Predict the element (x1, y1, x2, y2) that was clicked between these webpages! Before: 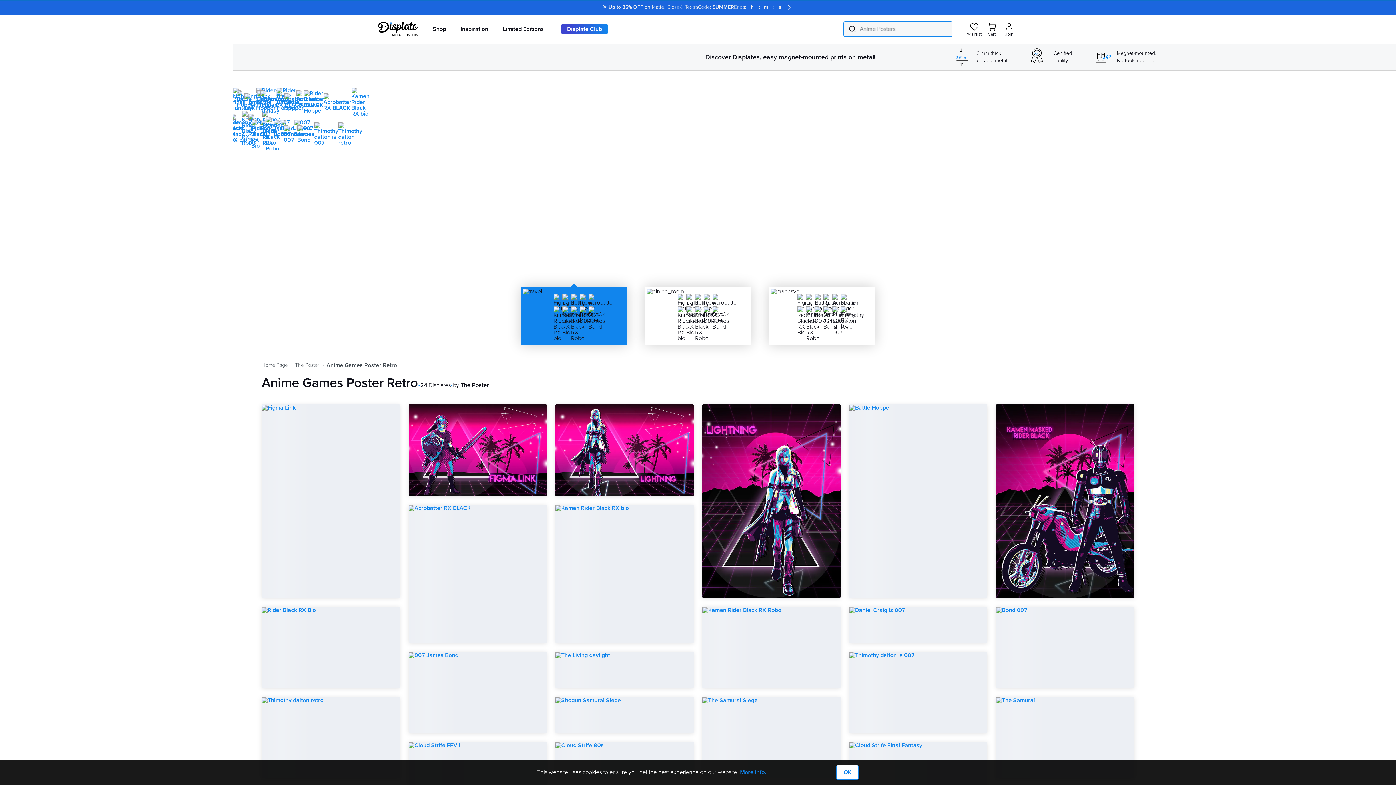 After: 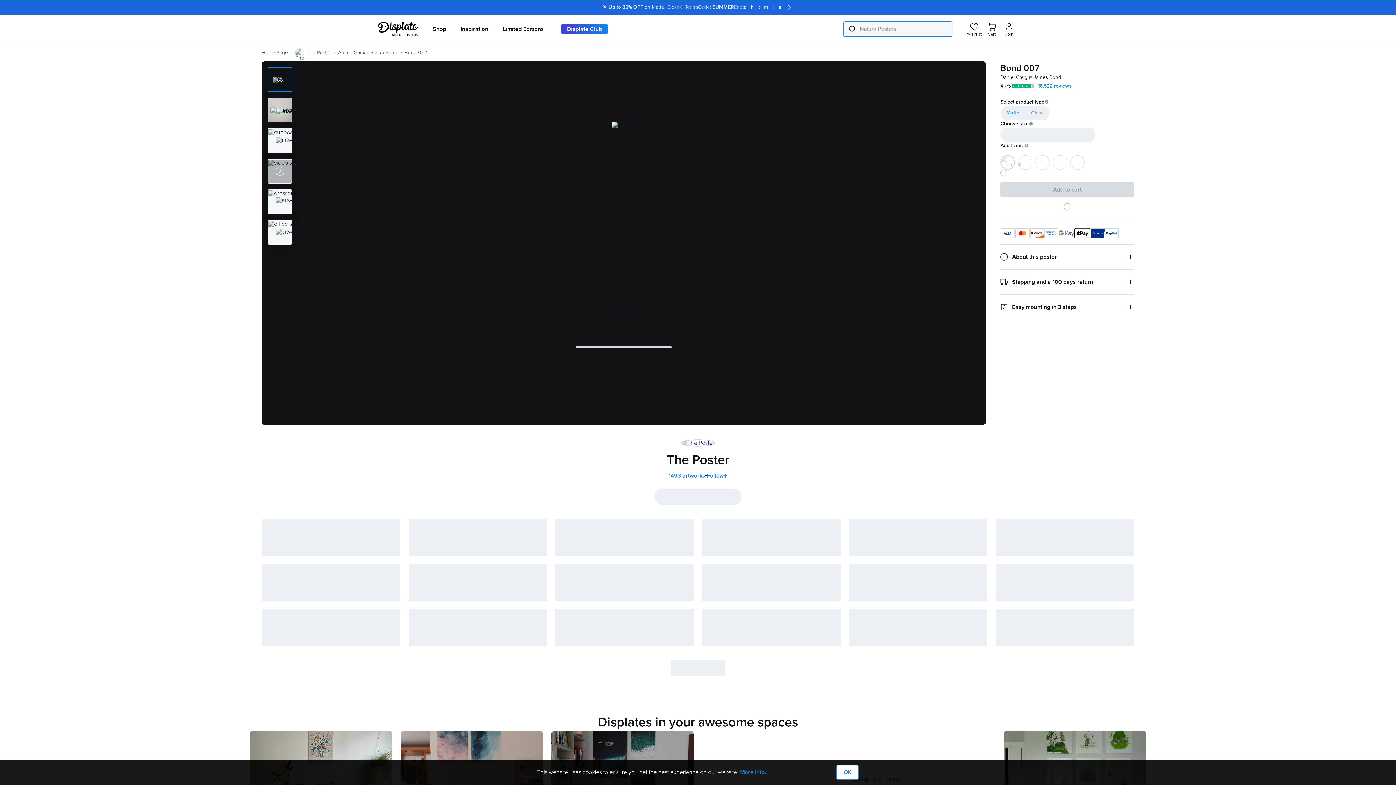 Action: bbox: (996, 607, 1134, 688)